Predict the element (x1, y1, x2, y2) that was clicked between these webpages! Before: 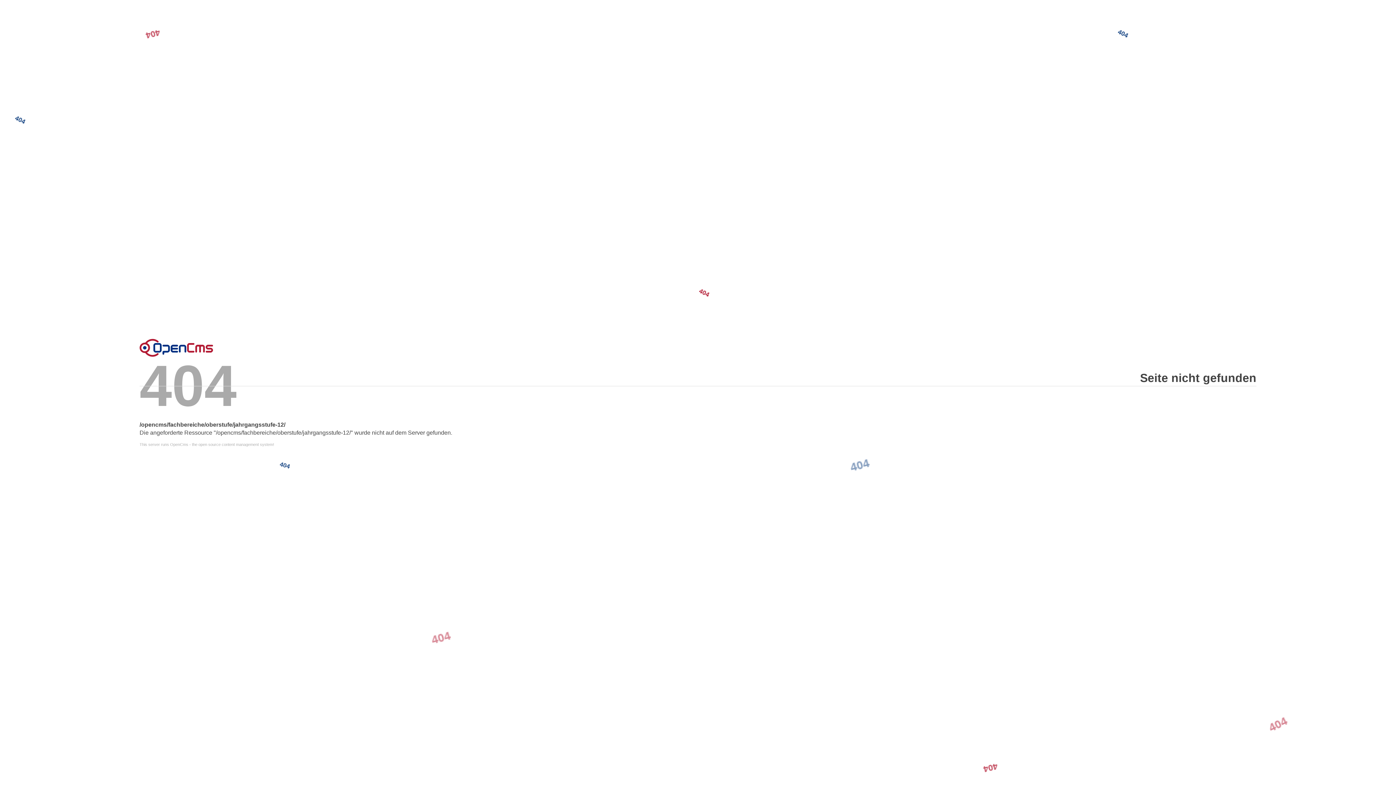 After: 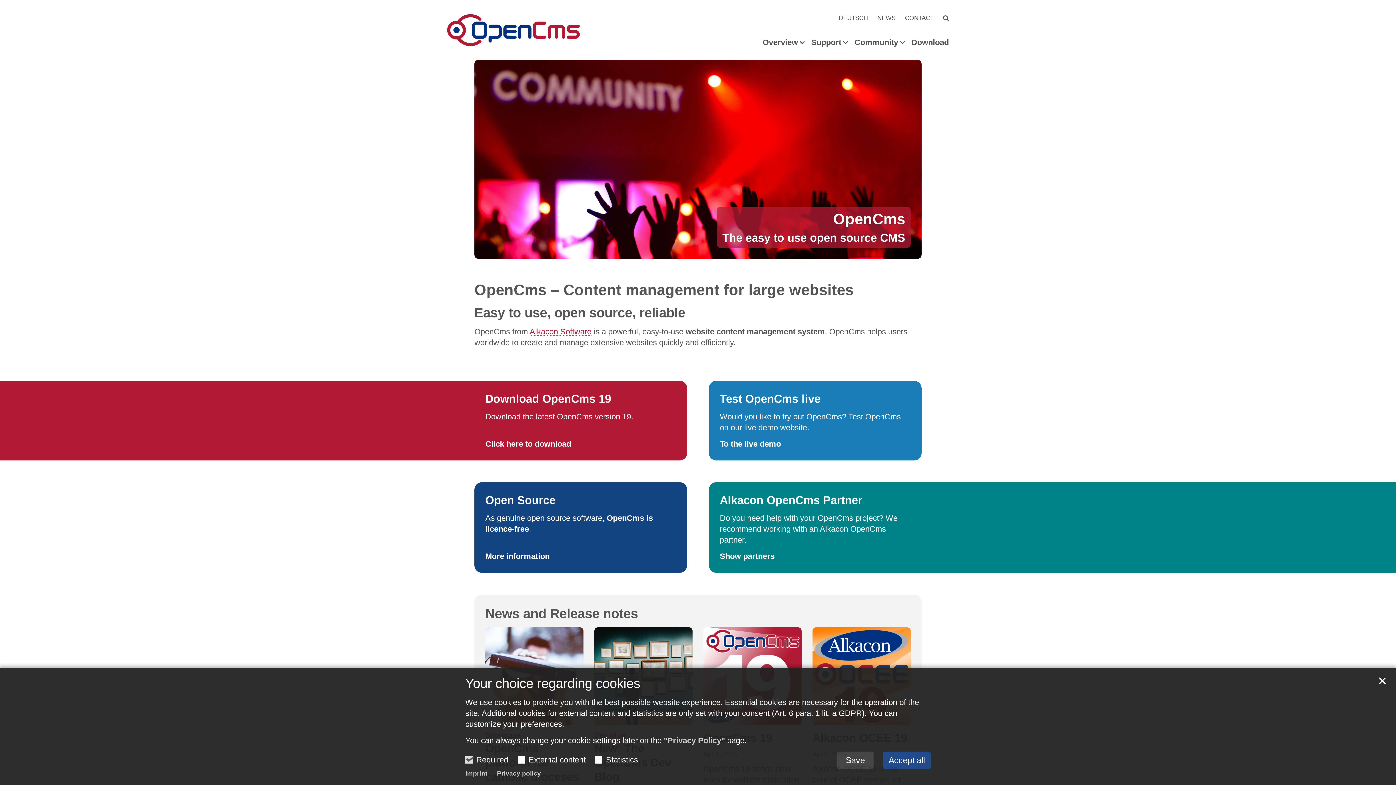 Action: label: Error bbox: (139, 338, 213, 356)